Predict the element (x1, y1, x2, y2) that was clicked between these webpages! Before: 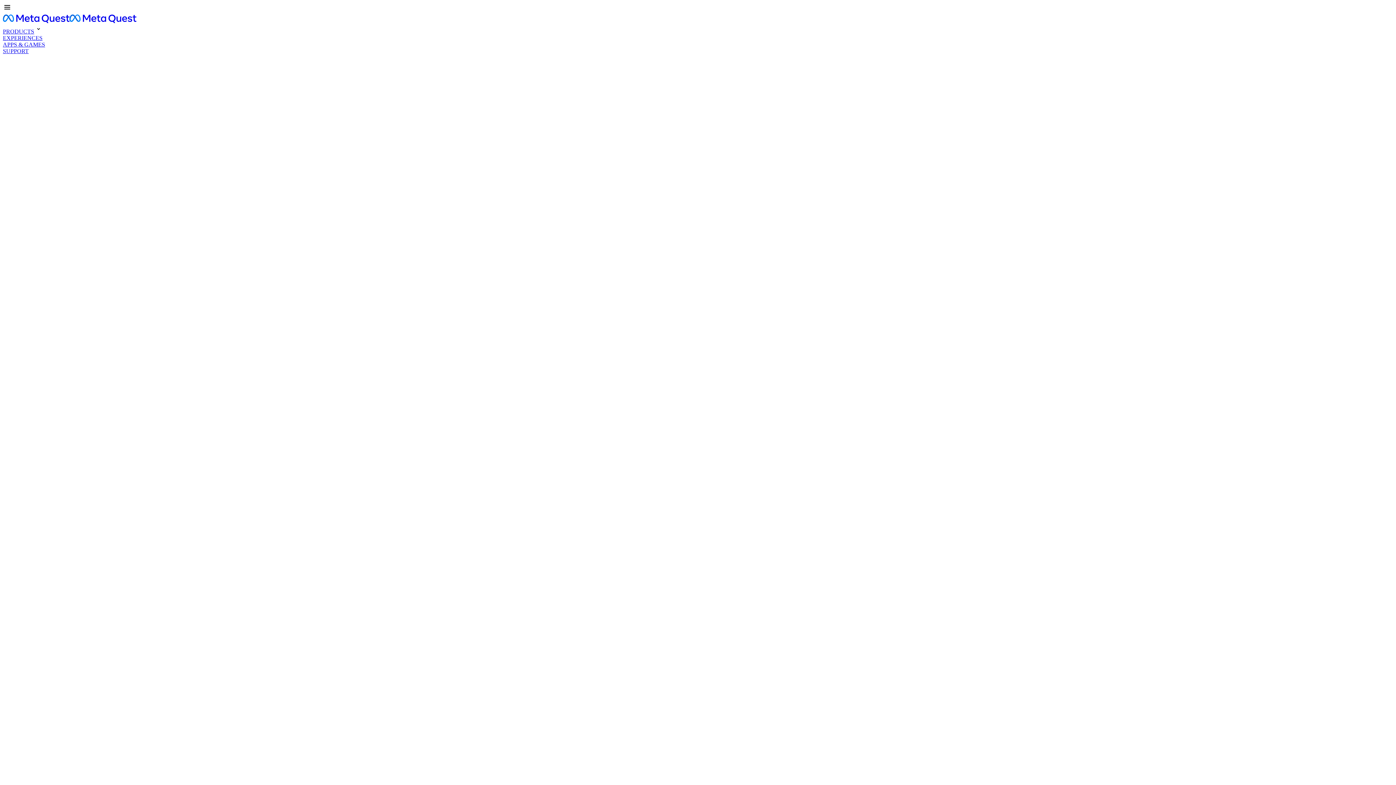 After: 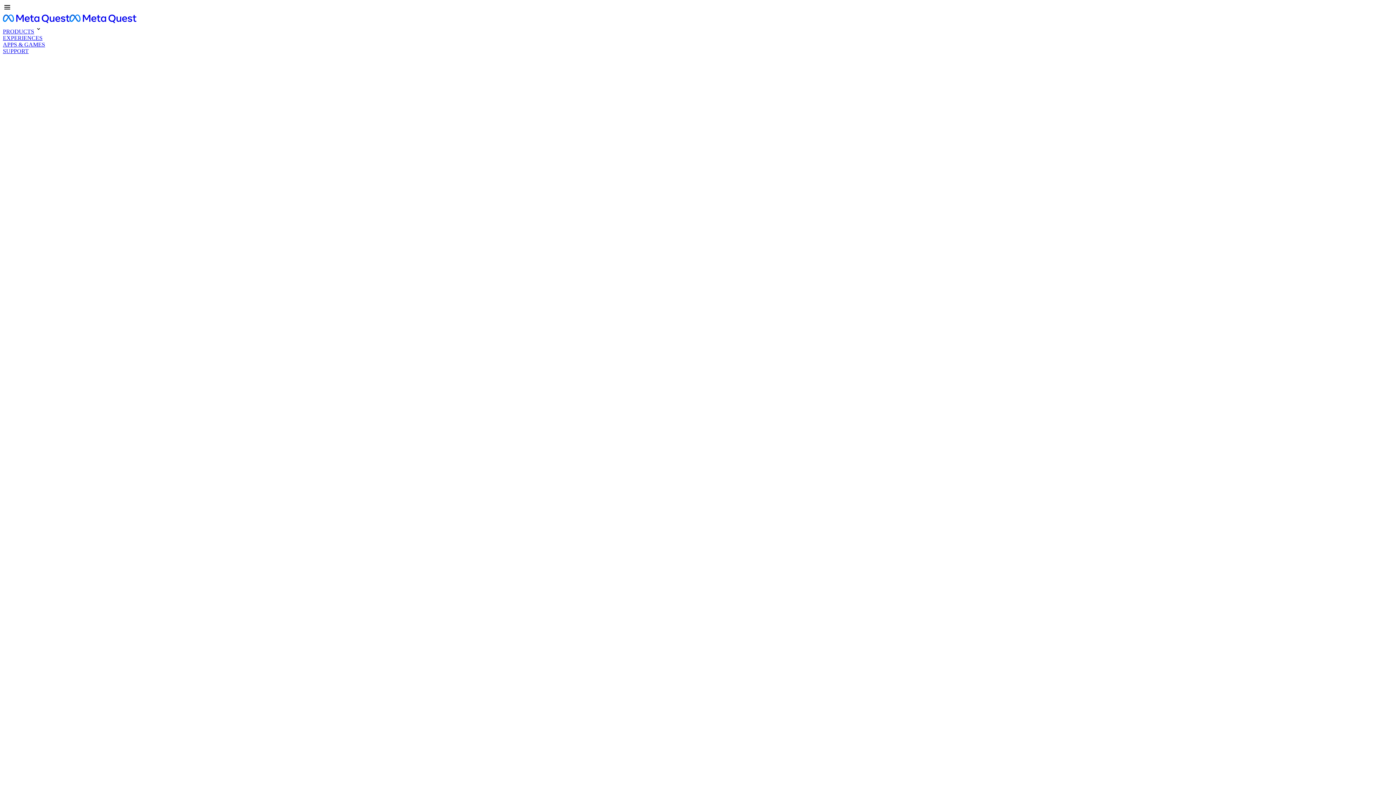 Action: bbox: (2, 41, 45, 47) label: APPS & GAMES